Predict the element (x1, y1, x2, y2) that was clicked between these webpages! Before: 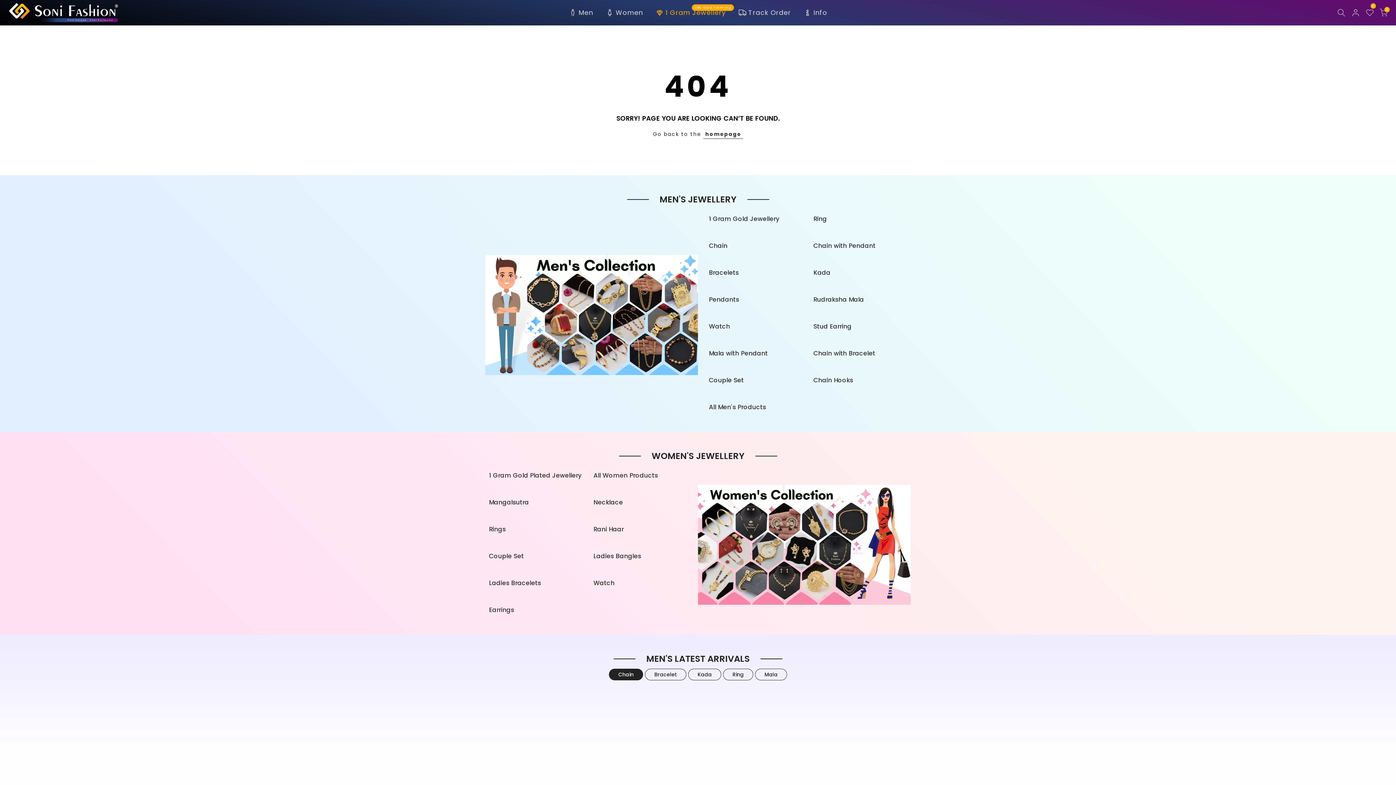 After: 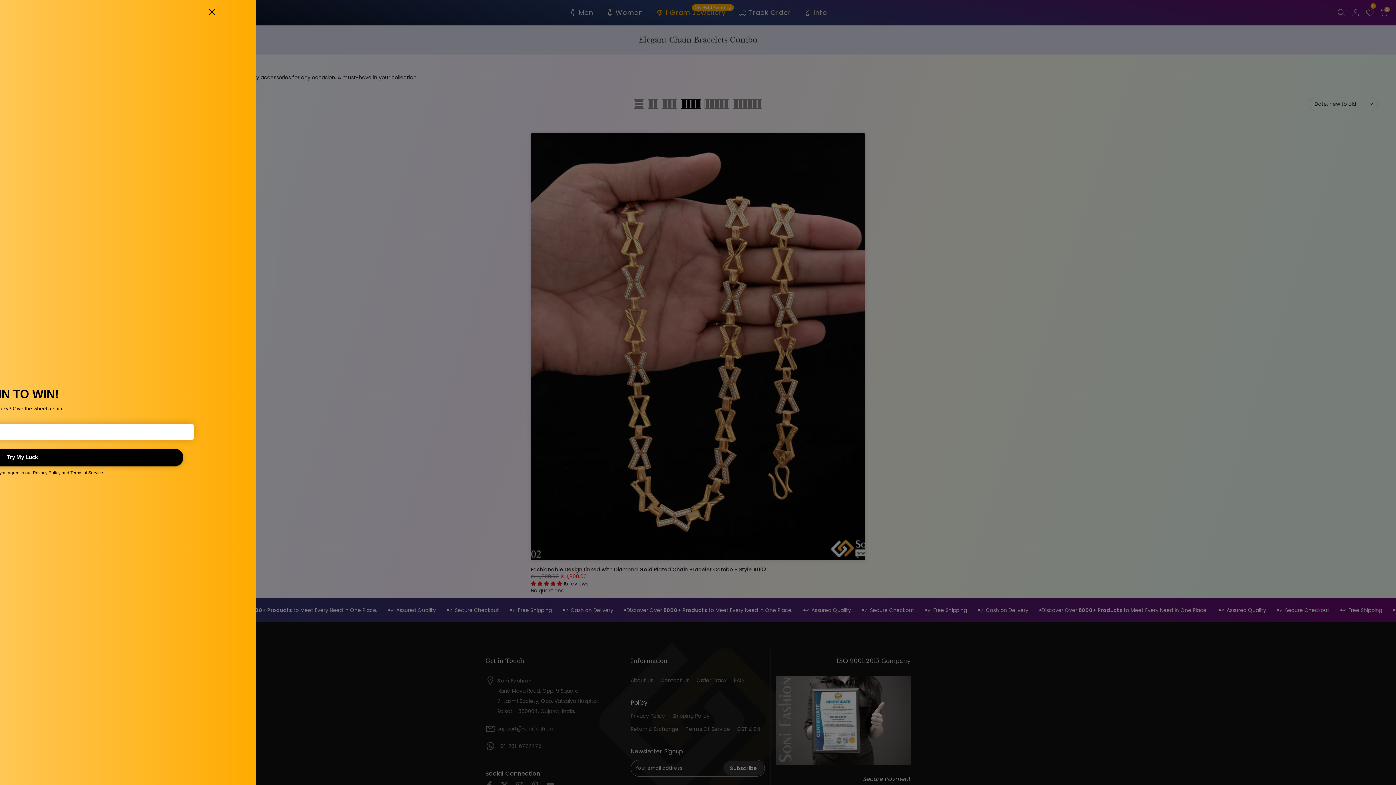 Action: bbox: (813, 347, 907, 359) label: Chain with Bracelet